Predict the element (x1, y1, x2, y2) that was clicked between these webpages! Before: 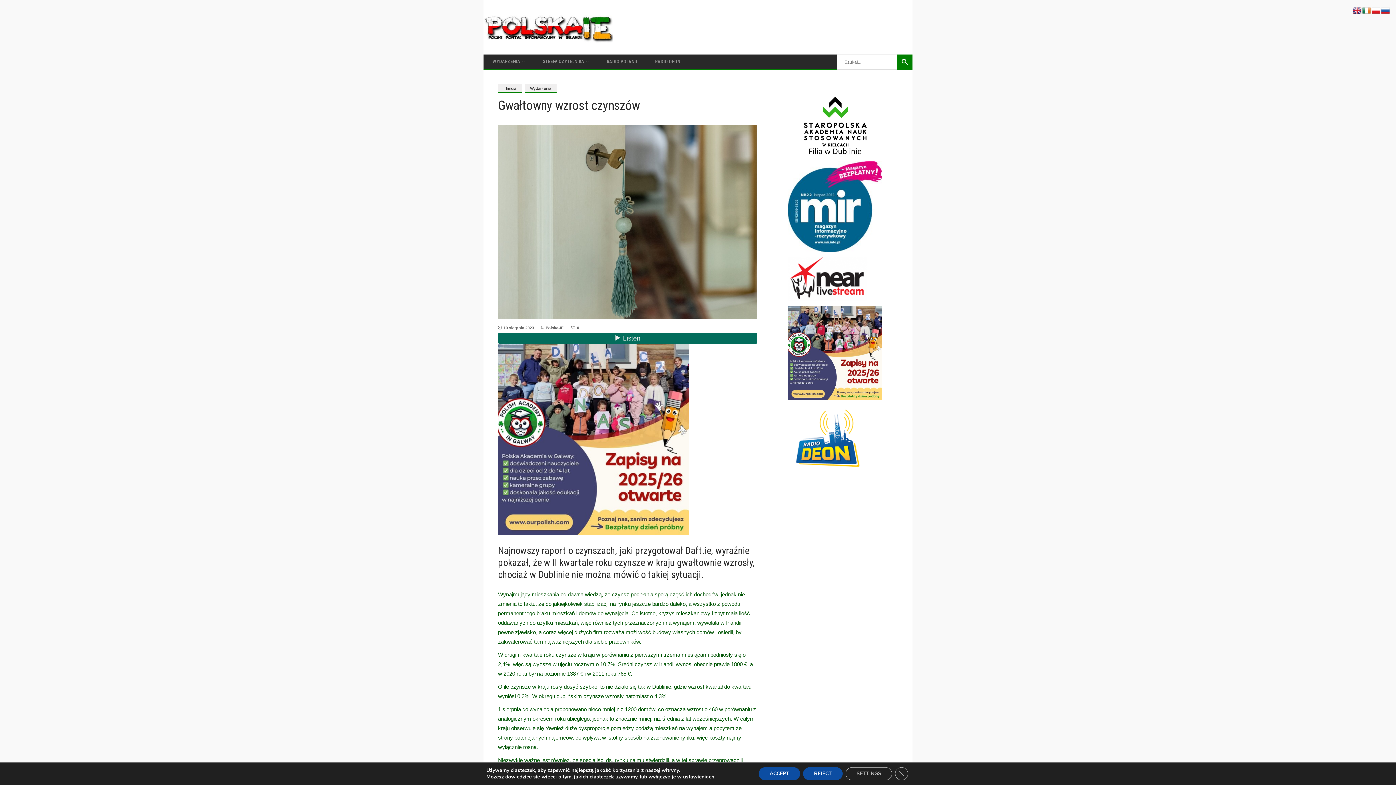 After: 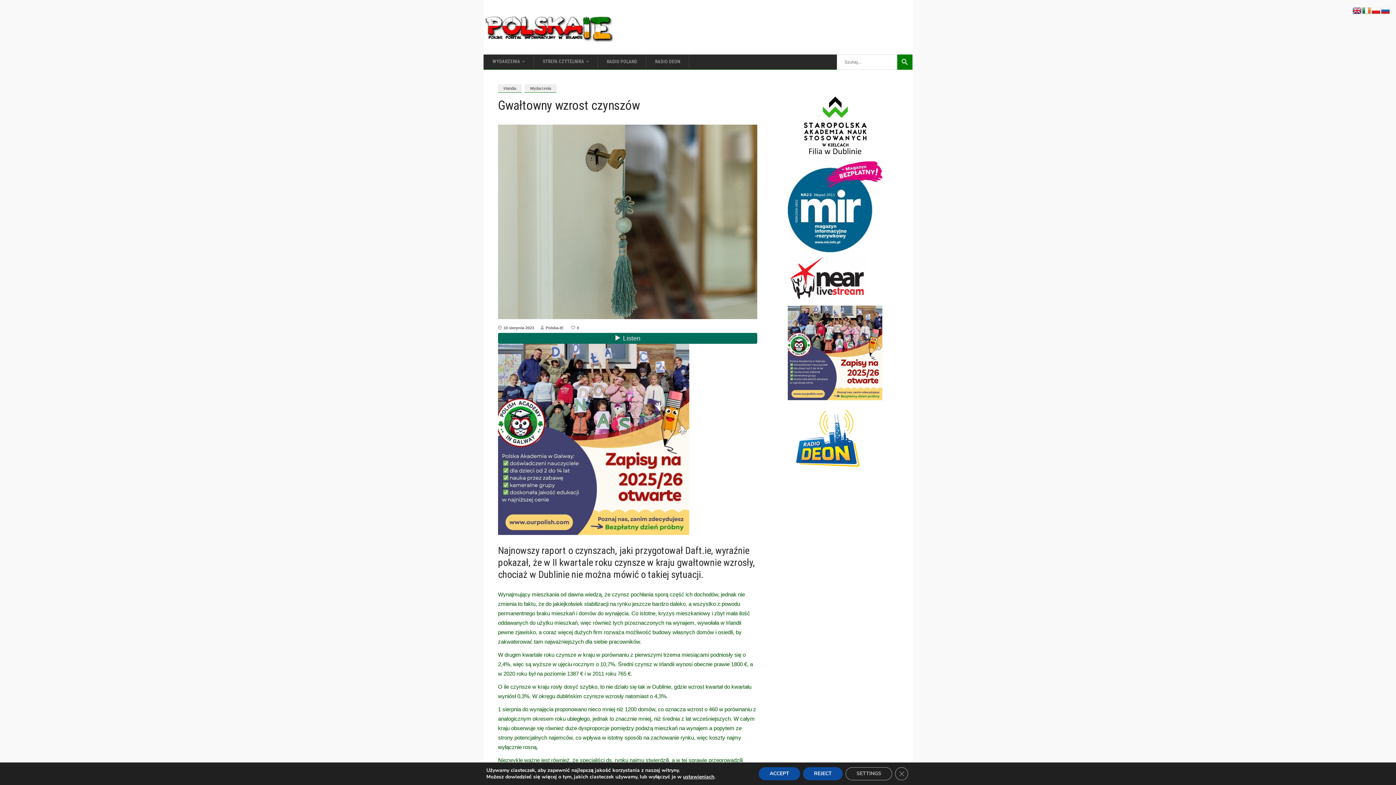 Action: bbox: (1353, 6, 1362, 13)